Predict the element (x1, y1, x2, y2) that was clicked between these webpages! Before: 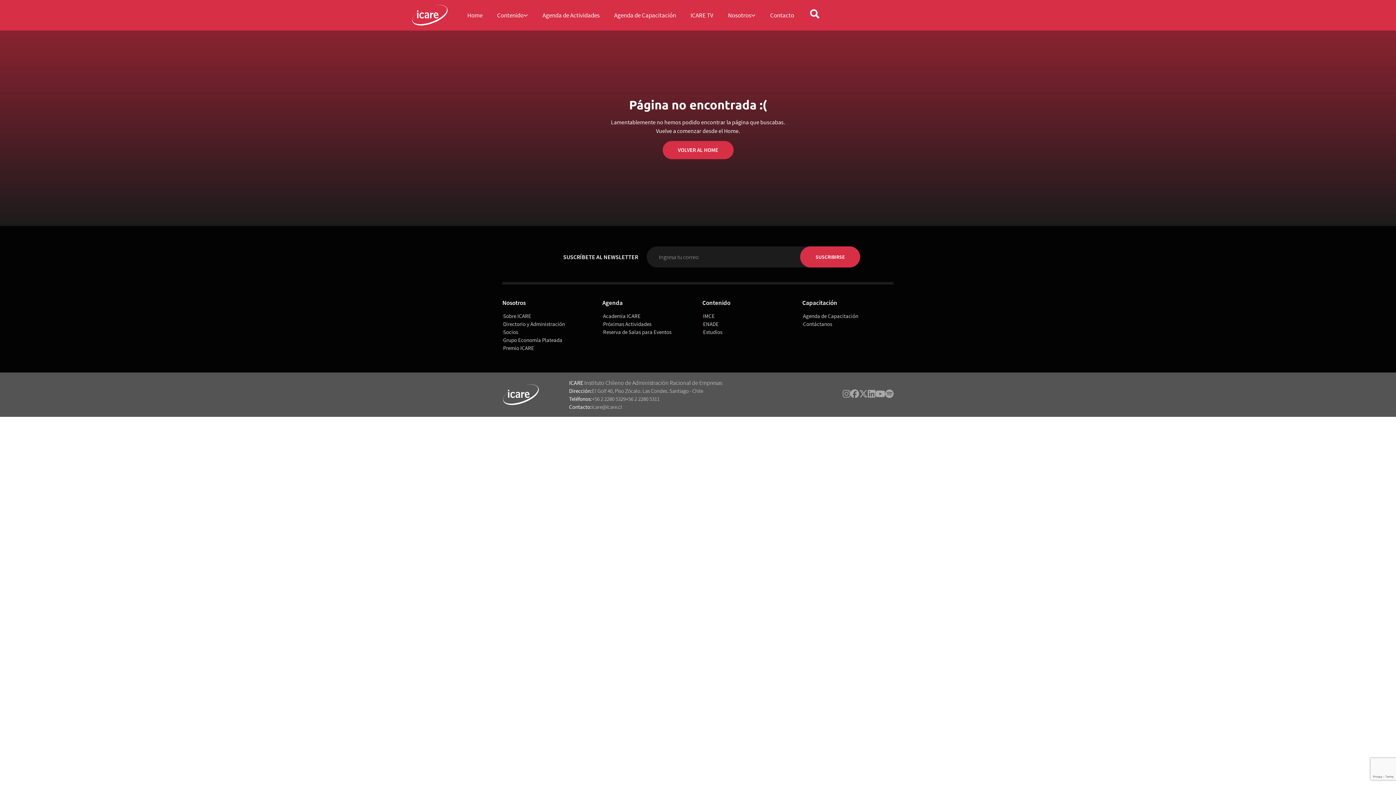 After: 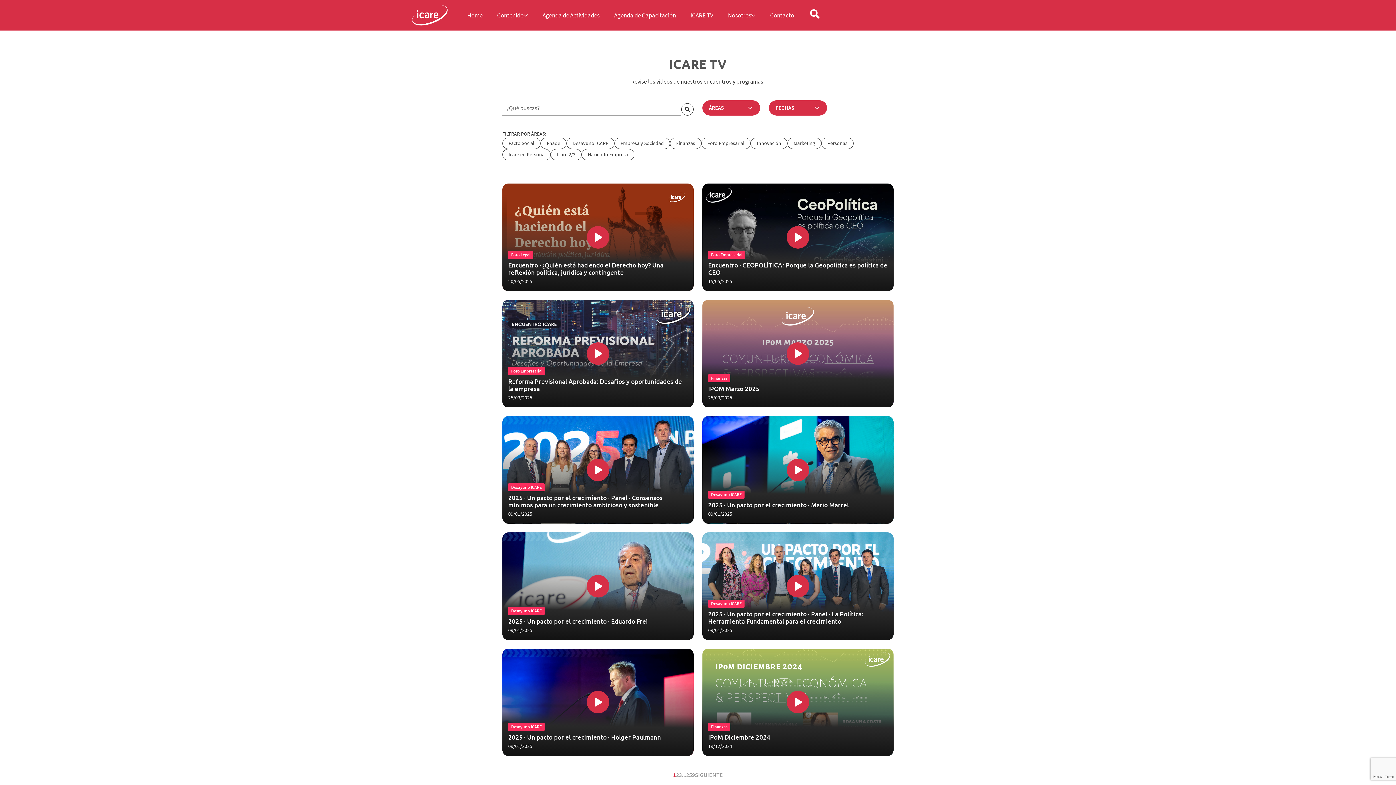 Action: label: ICARE TV bbox: (683, 0, 720, 30)